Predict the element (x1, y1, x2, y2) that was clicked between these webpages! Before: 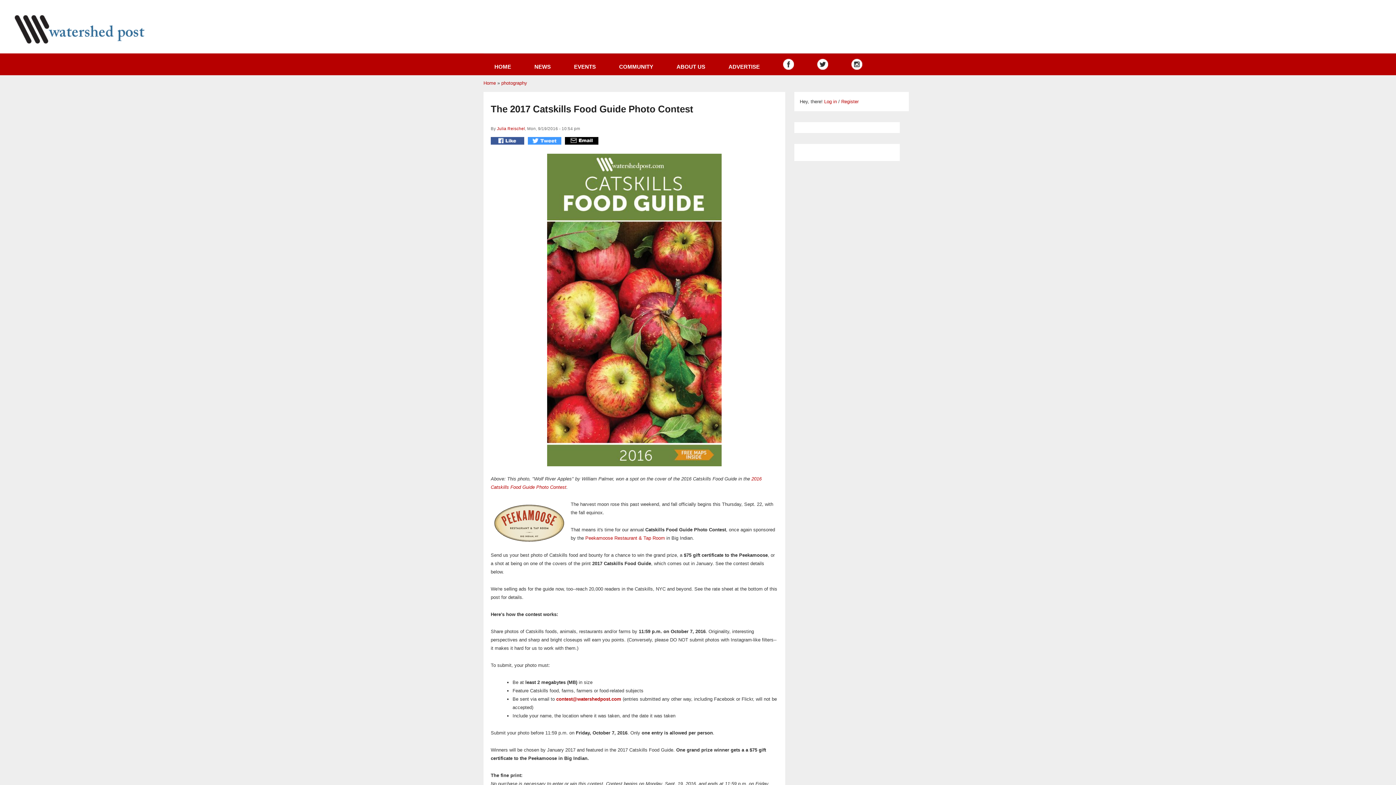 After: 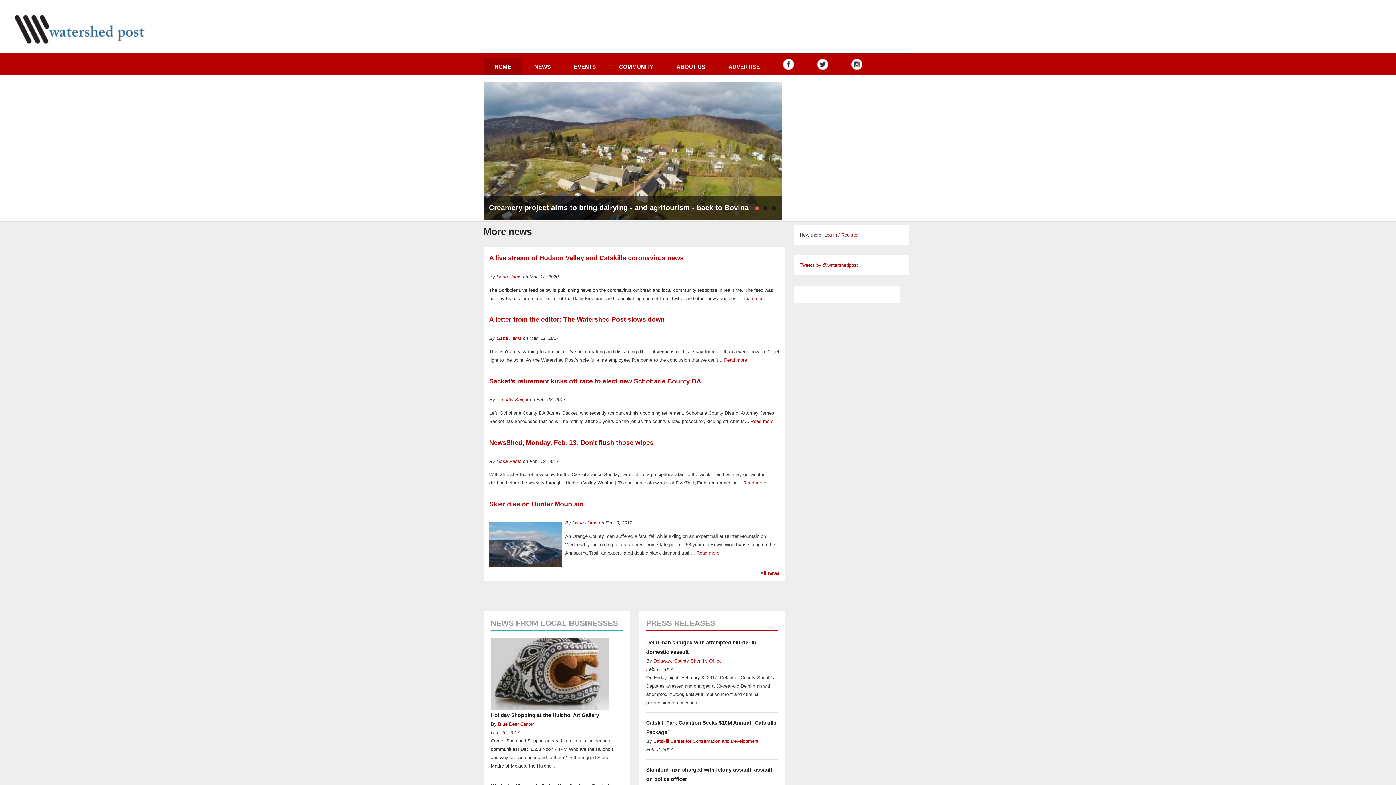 Action: bbox: (14, 36, 145, 42)